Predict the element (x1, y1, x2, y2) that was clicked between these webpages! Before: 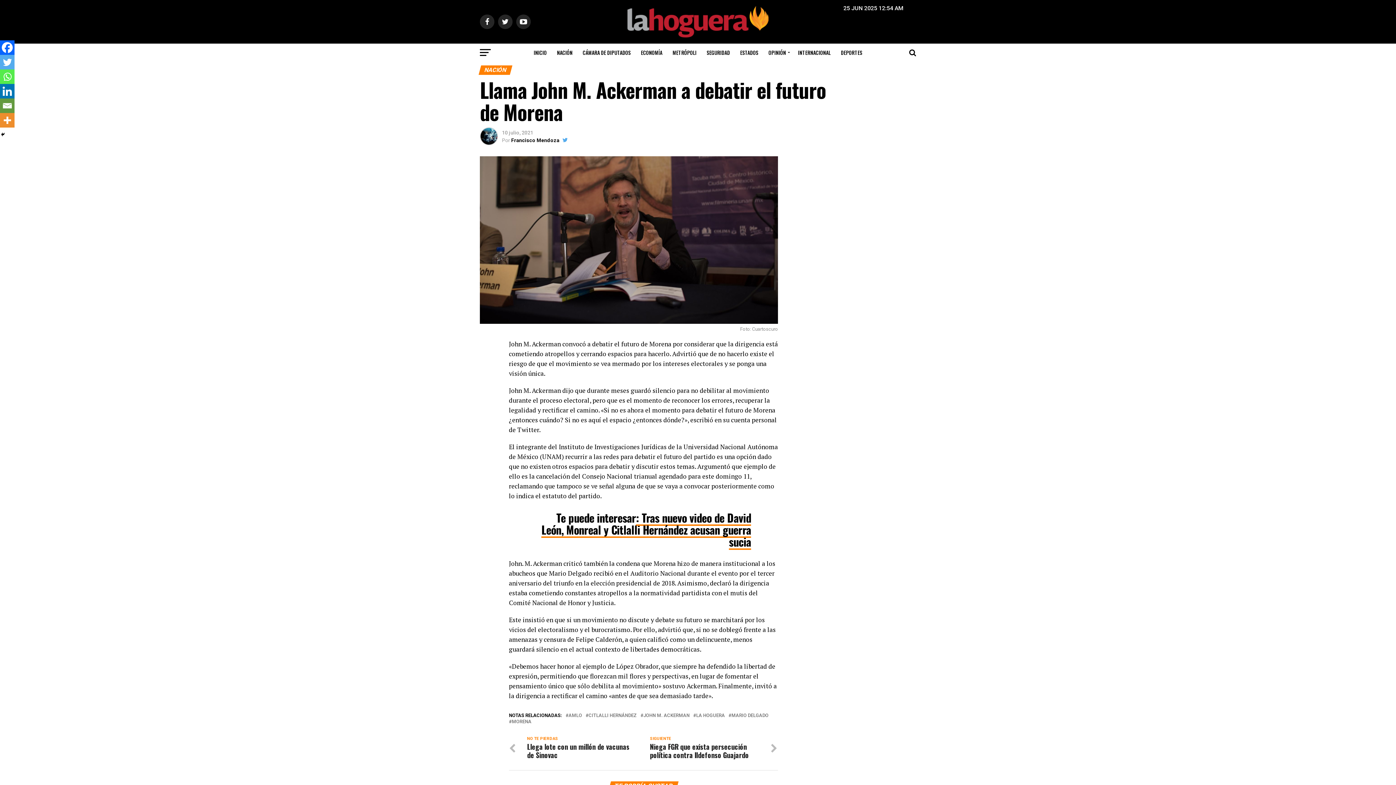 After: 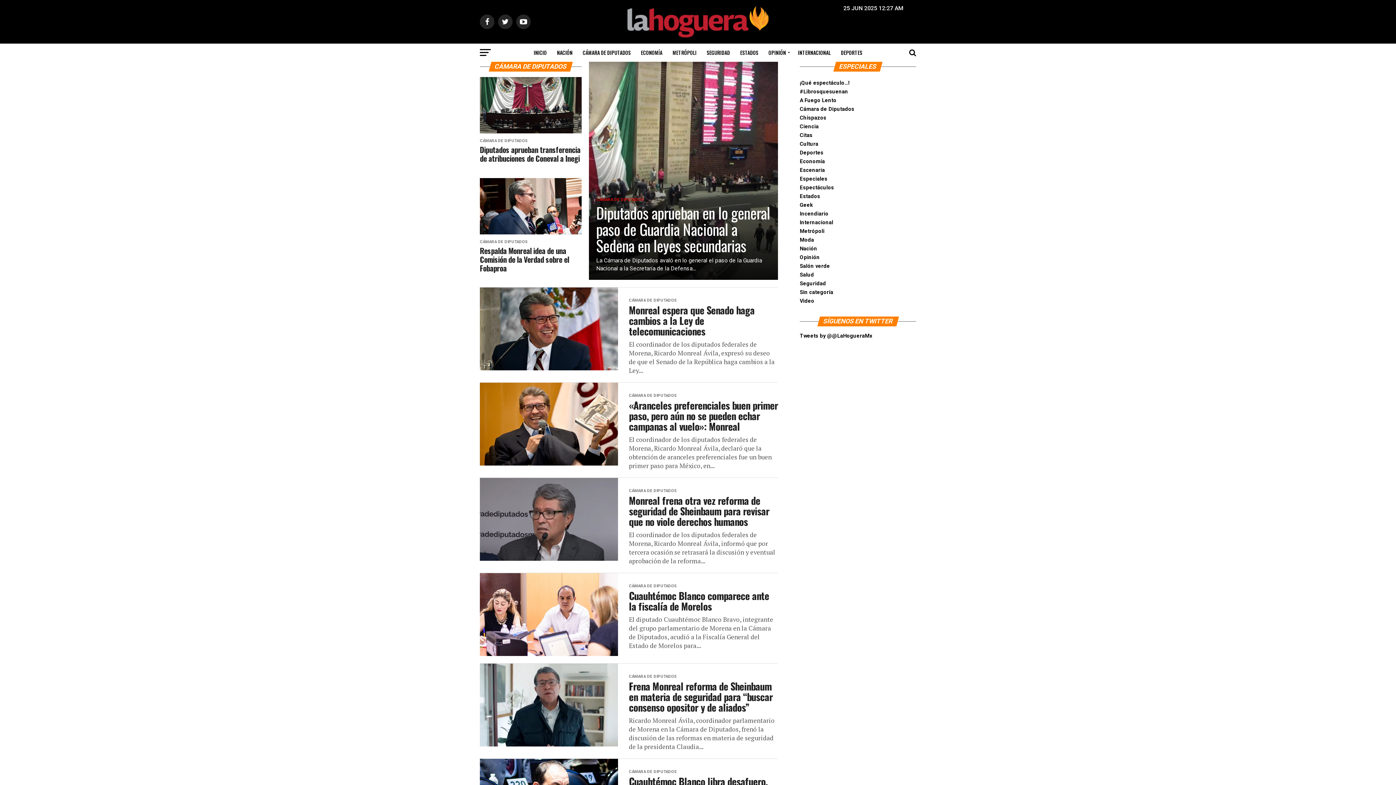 Action: bbox: (578, 43, 635, 61) label: CÁMARA DE DIPUTADOS